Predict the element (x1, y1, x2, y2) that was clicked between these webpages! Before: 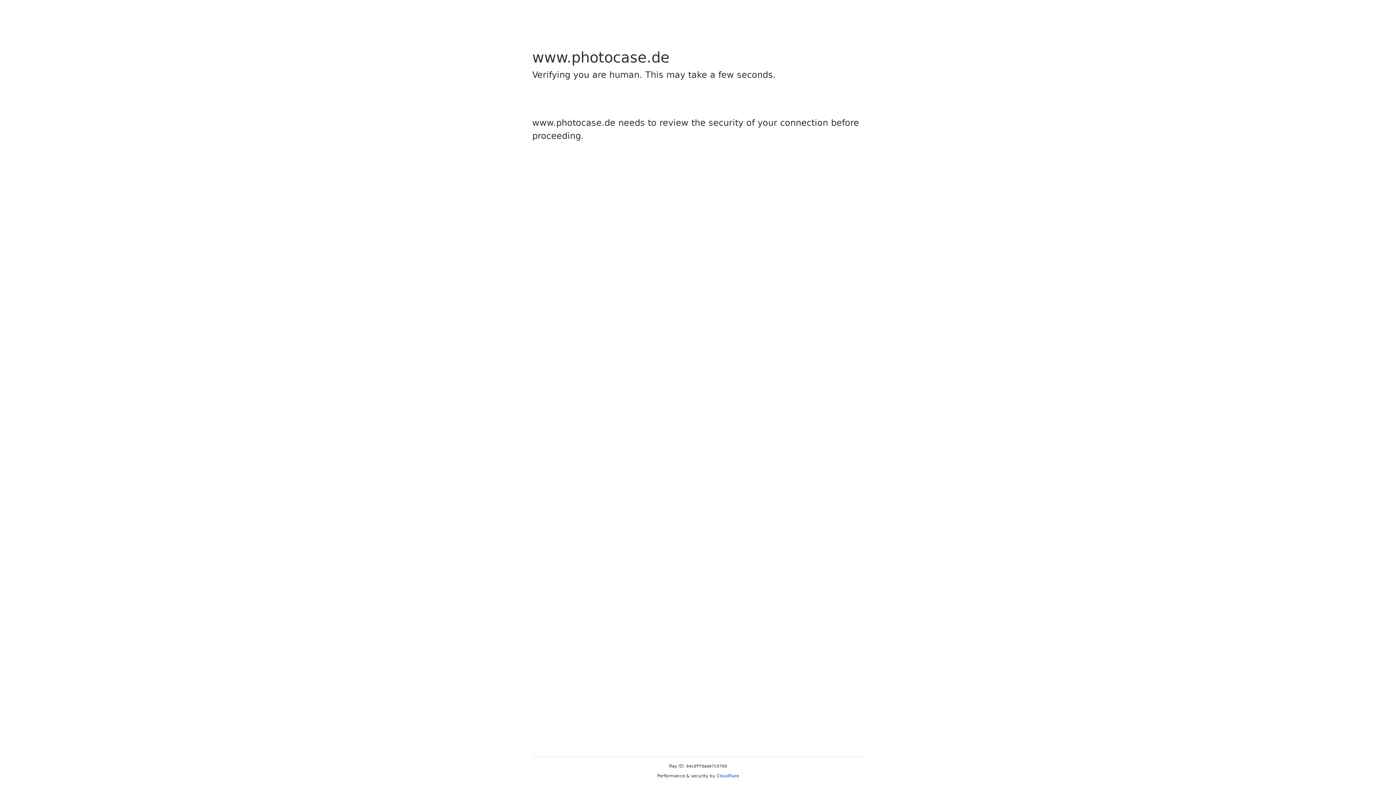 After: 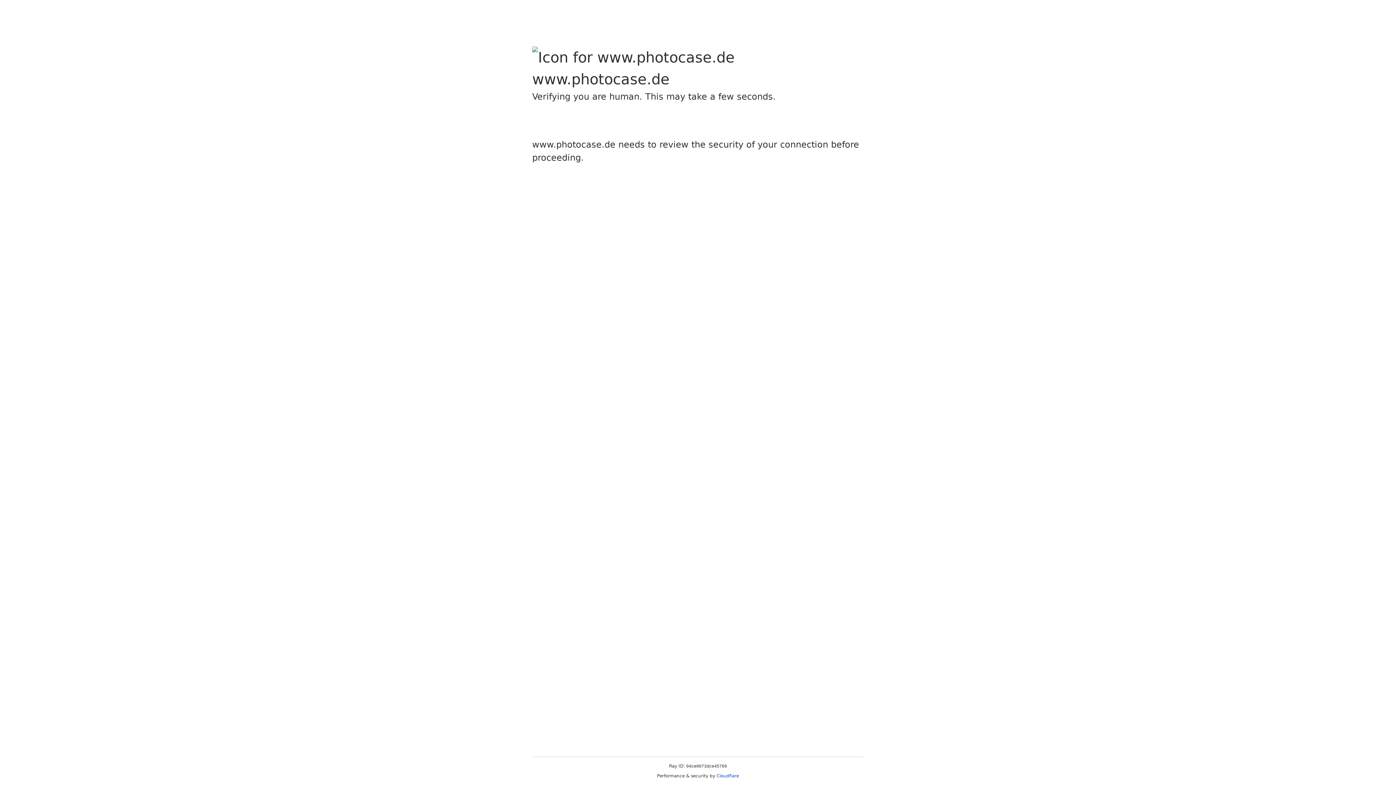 Action: label: Cloudflare bbox: (716, 773, 739, 778)